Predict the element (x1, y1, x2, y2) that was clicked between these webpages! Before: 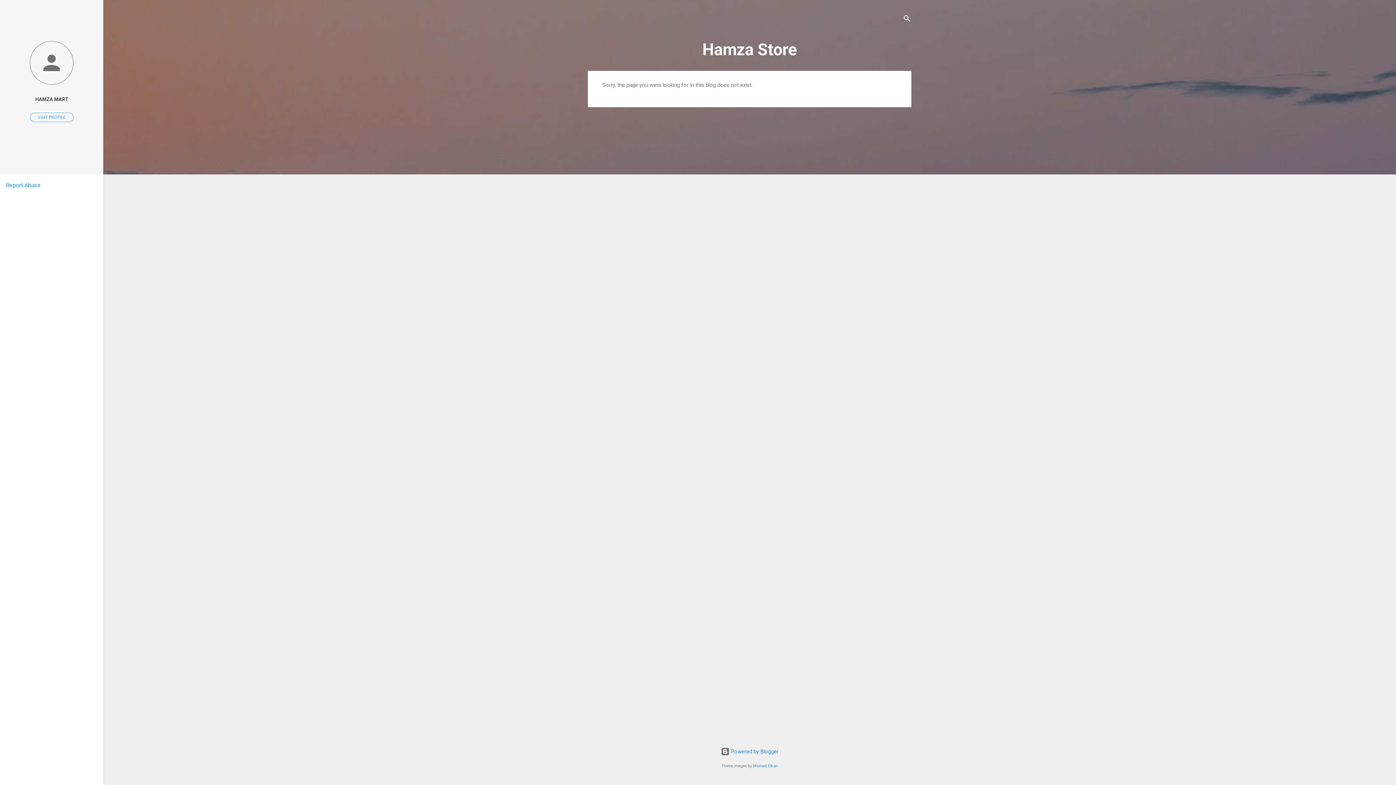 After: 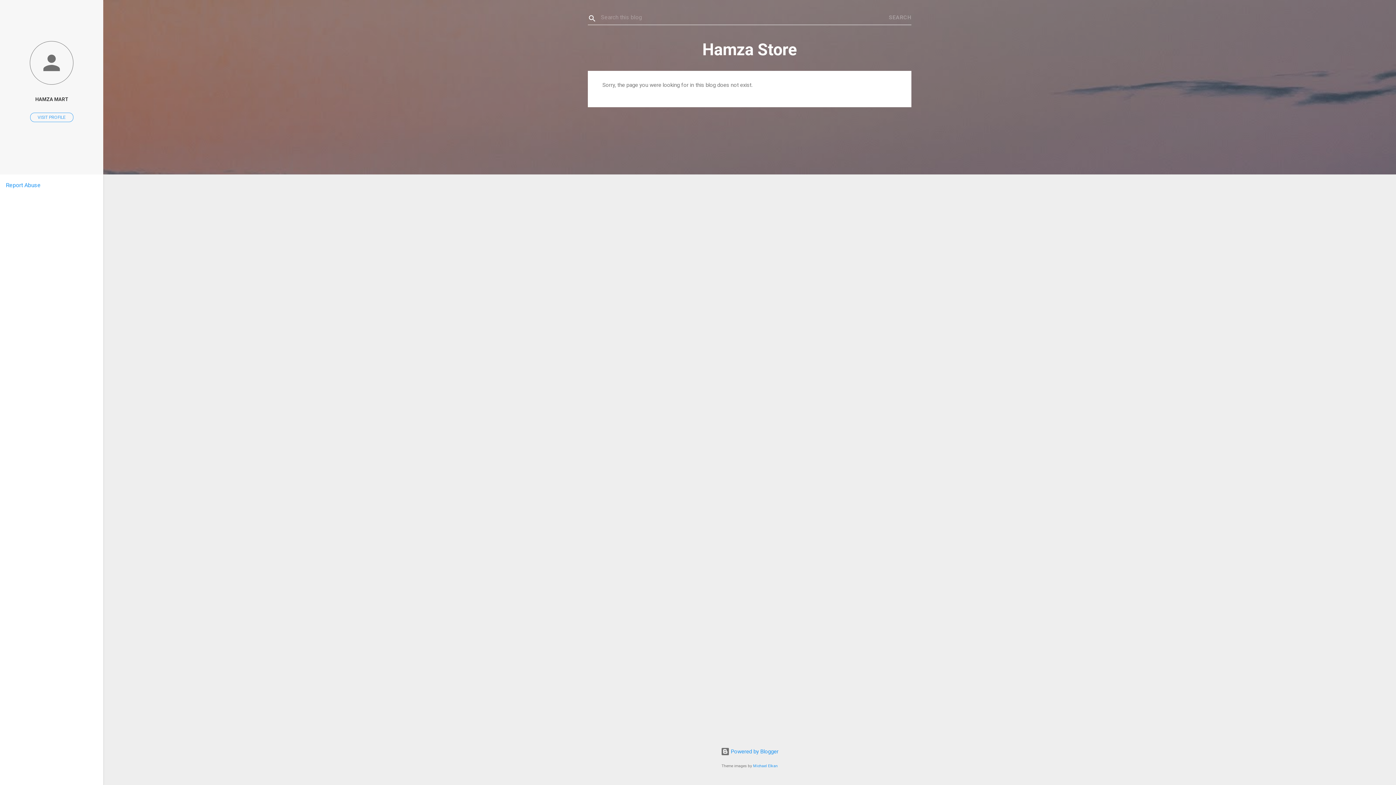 Action: label: Search bbox: (902, 8, 911, 30)